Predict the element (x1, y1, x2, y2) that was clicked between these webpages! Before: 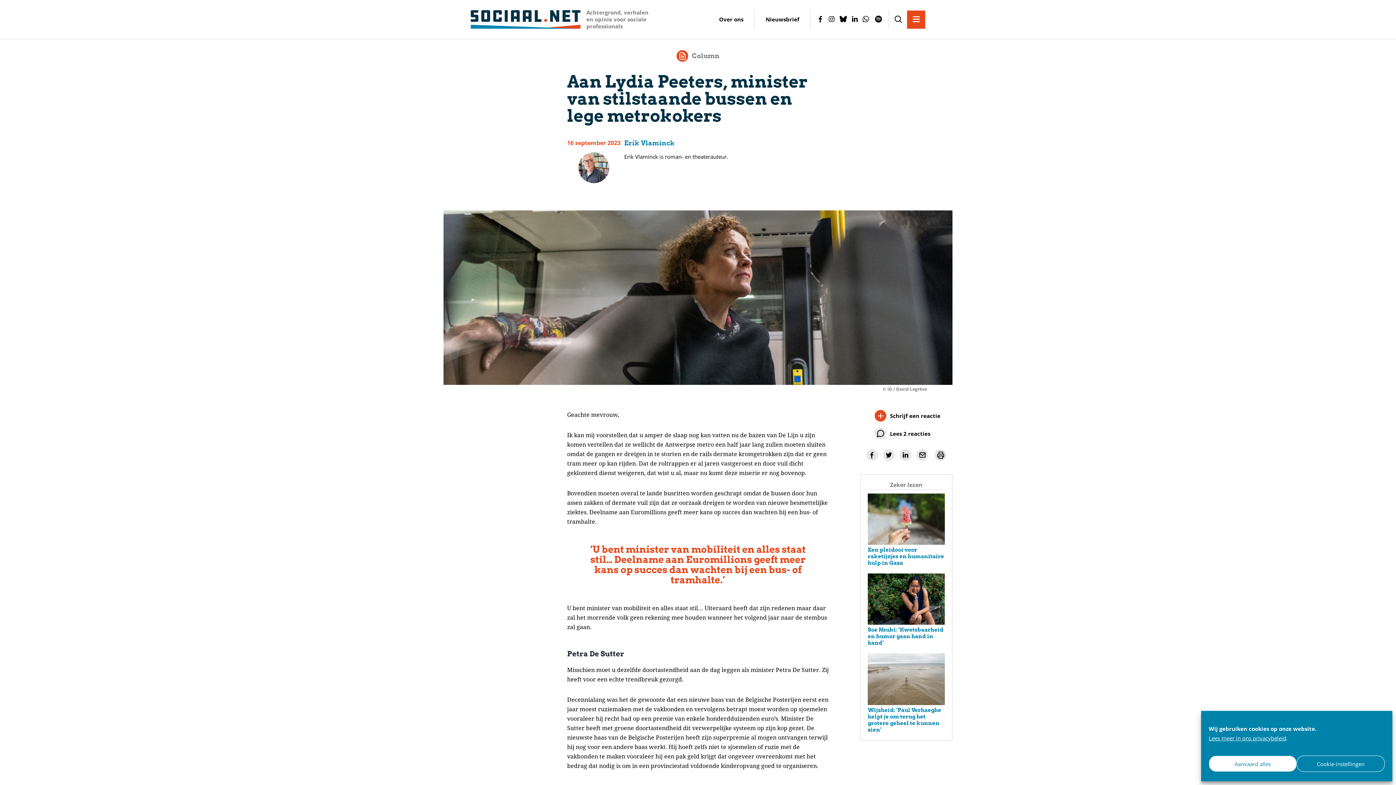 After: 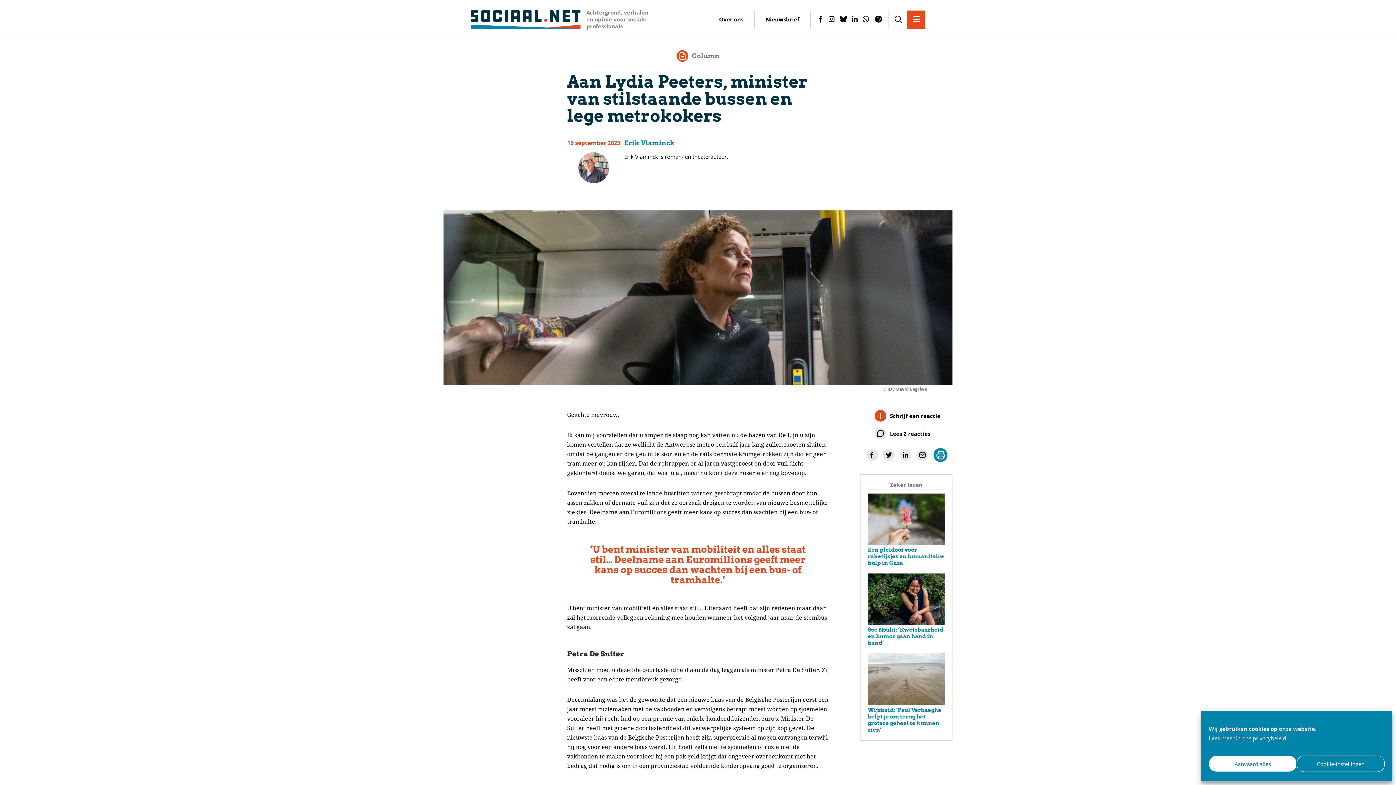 Action: bbox: (934, 455, 946, 462) label: Print